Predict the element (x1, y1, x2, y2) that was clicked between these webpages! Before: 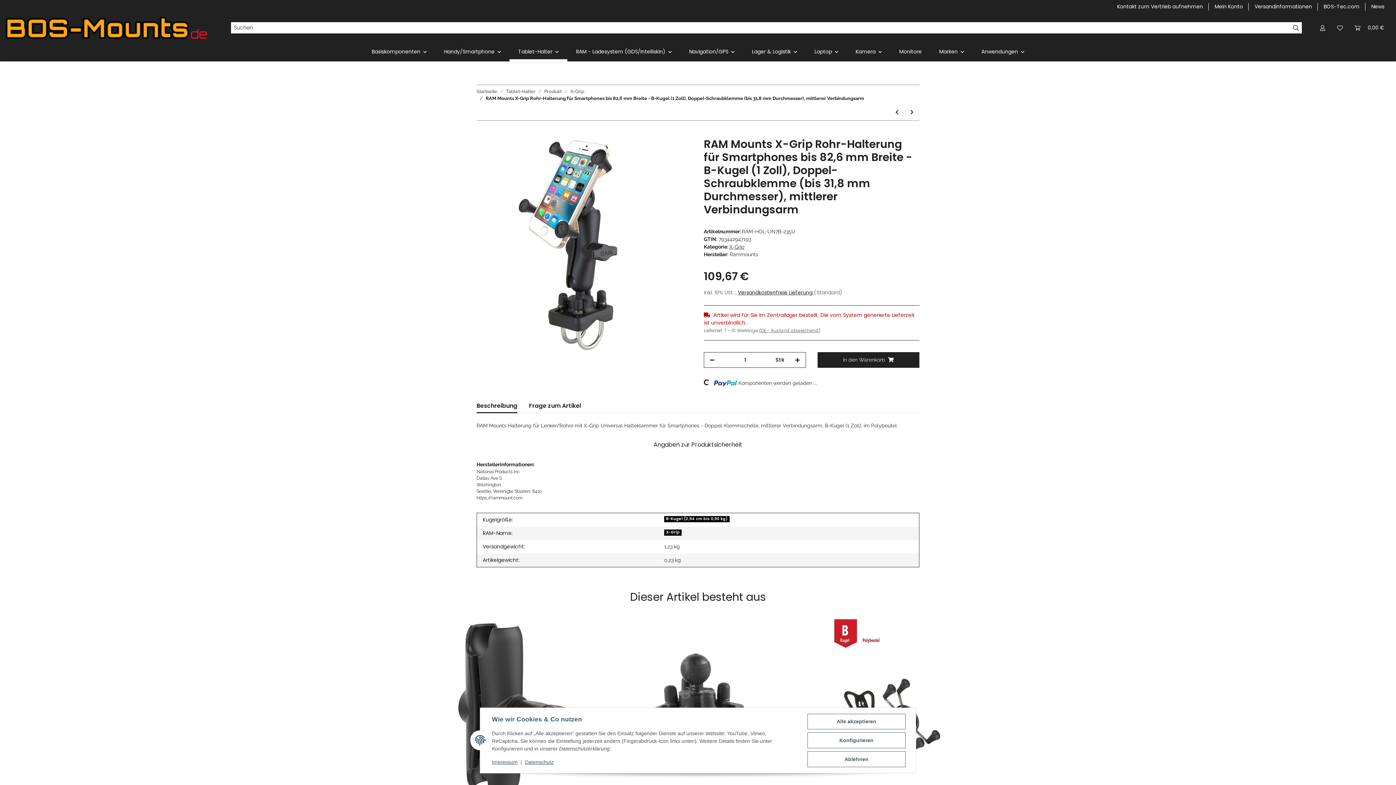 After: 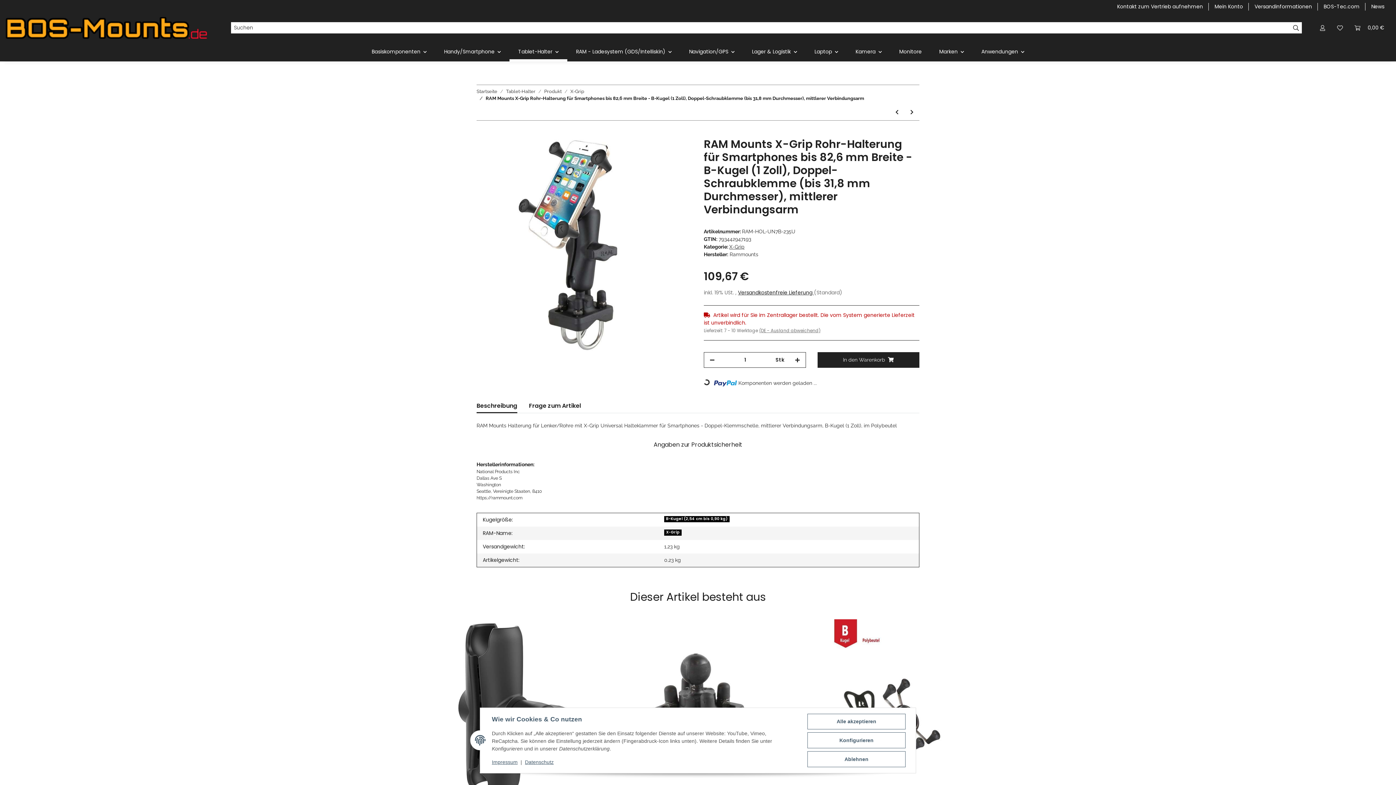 Action: bbox: (476, 398, 517, 413) label: Beschreibung